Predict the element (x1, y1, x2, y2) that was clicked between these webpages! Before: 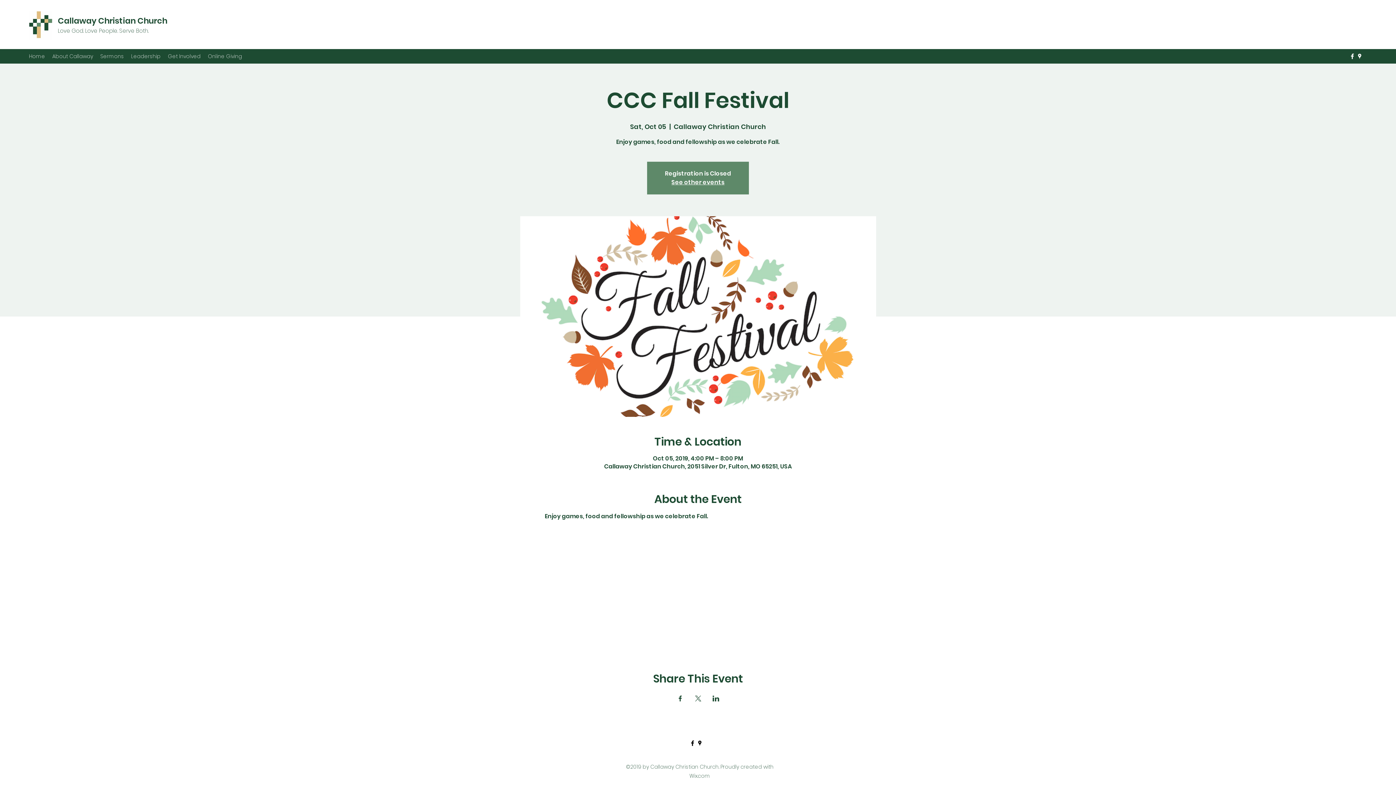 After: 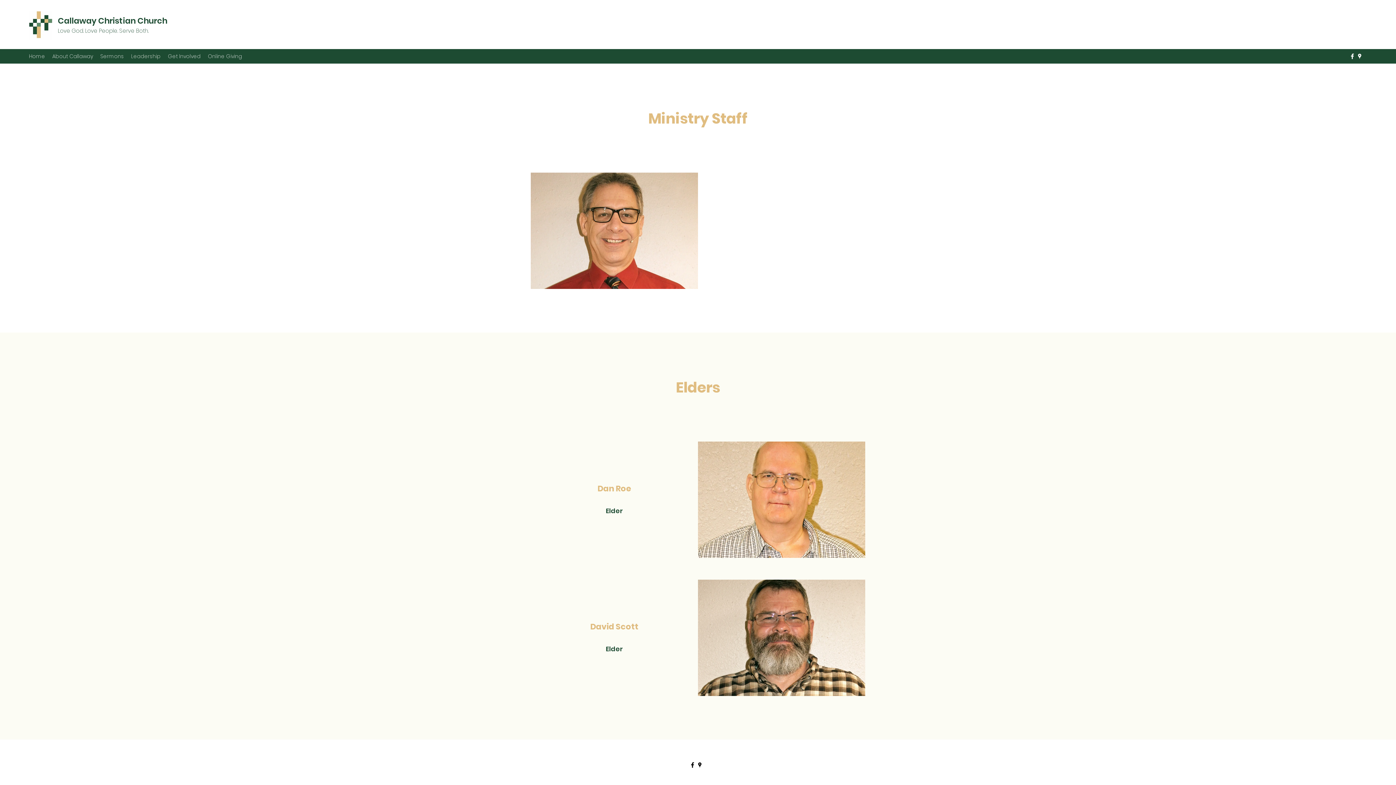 Action: bbox: (127, 50, 164, 61) label: Leadership